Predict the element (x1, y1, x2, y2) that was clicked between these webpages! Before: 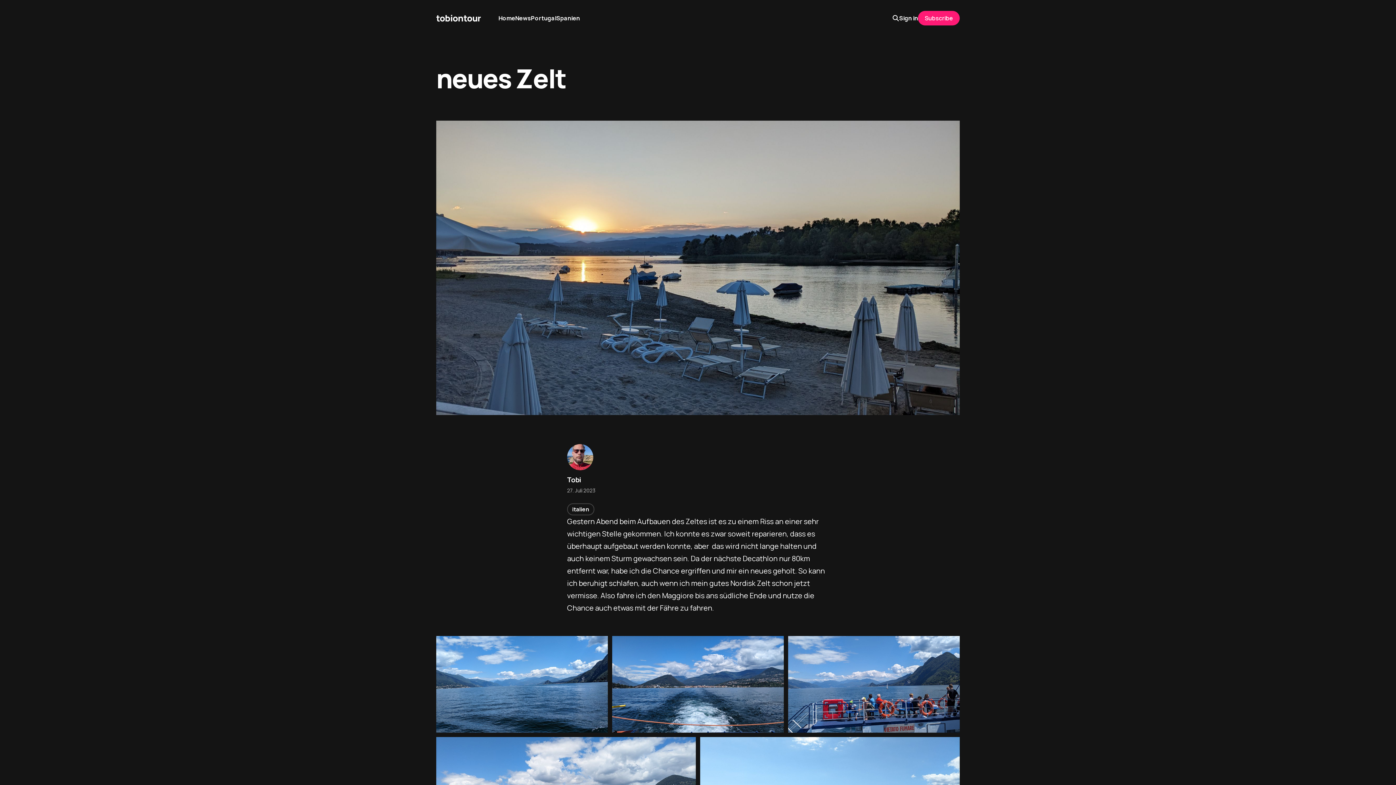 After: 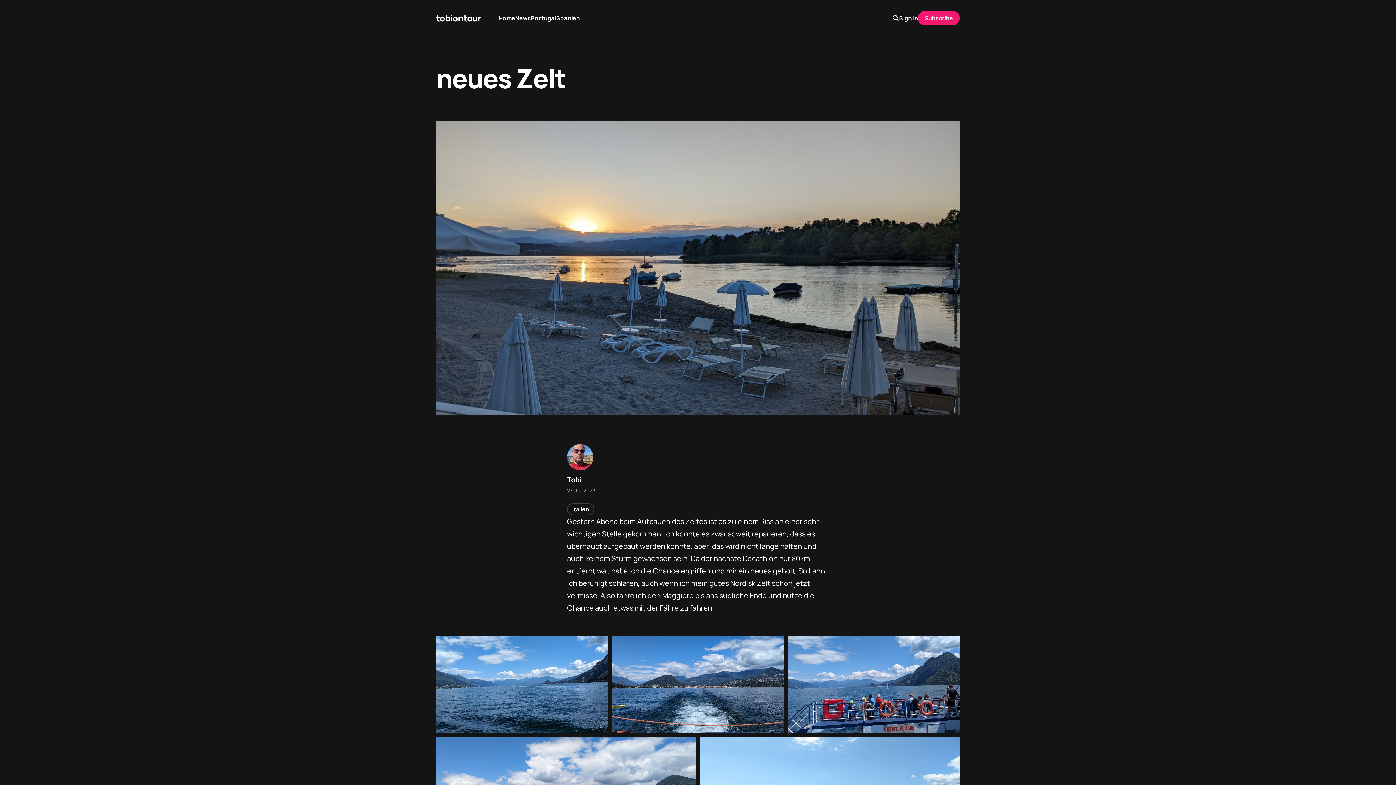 Action: bbox: (918, 10, 960, 25) label: Subscribe